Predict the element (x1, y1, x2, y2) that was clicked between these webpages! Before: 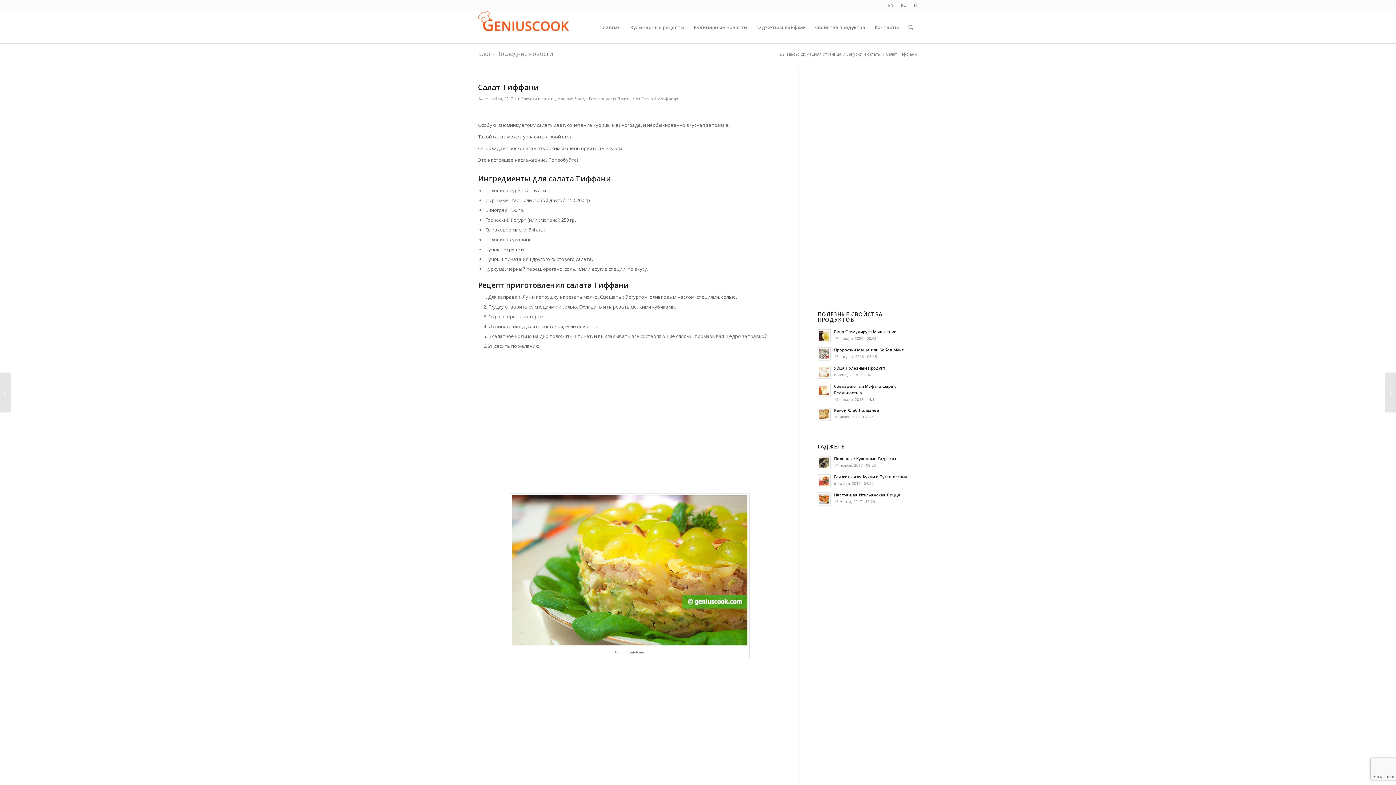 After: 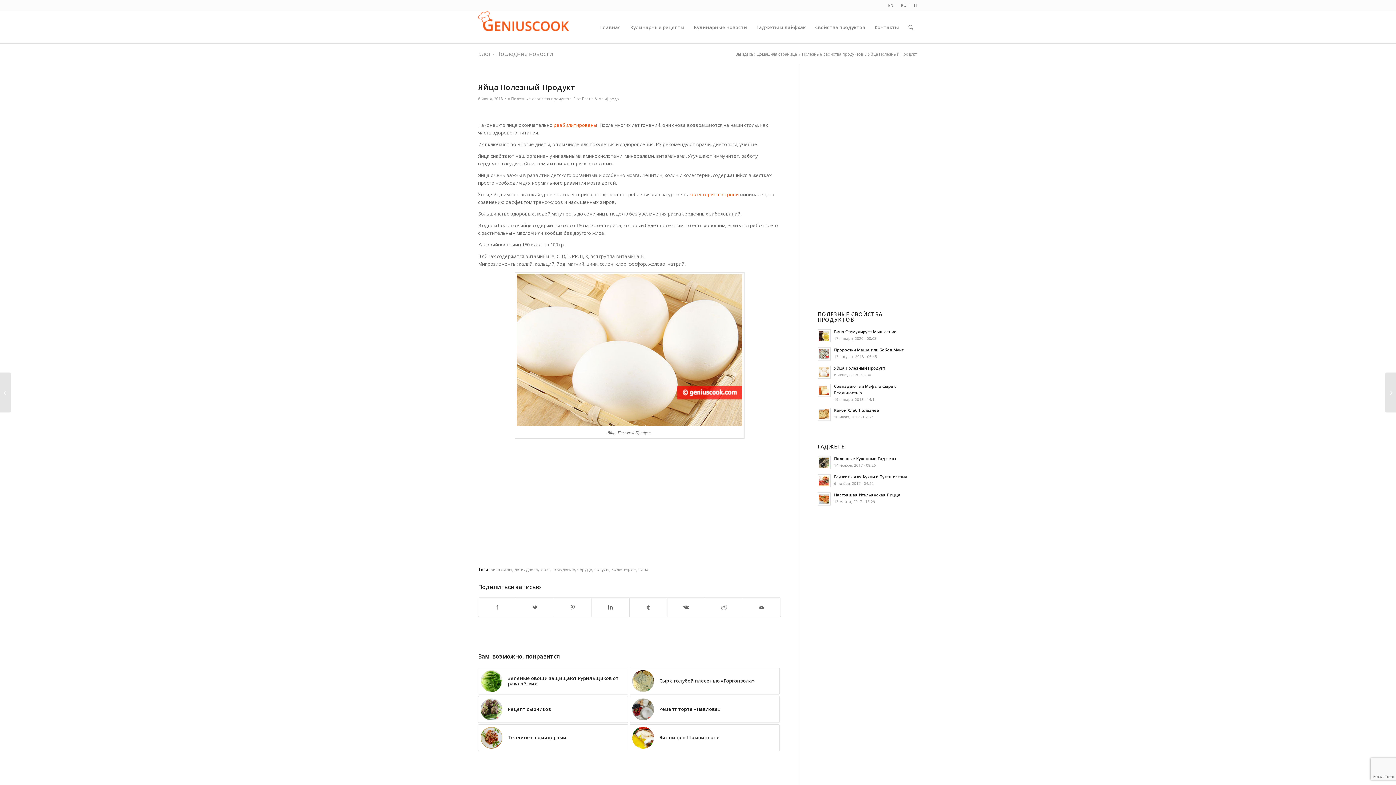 Action: bbox: (834, 365, 885, 370) label: Яйца Полезный Продукт